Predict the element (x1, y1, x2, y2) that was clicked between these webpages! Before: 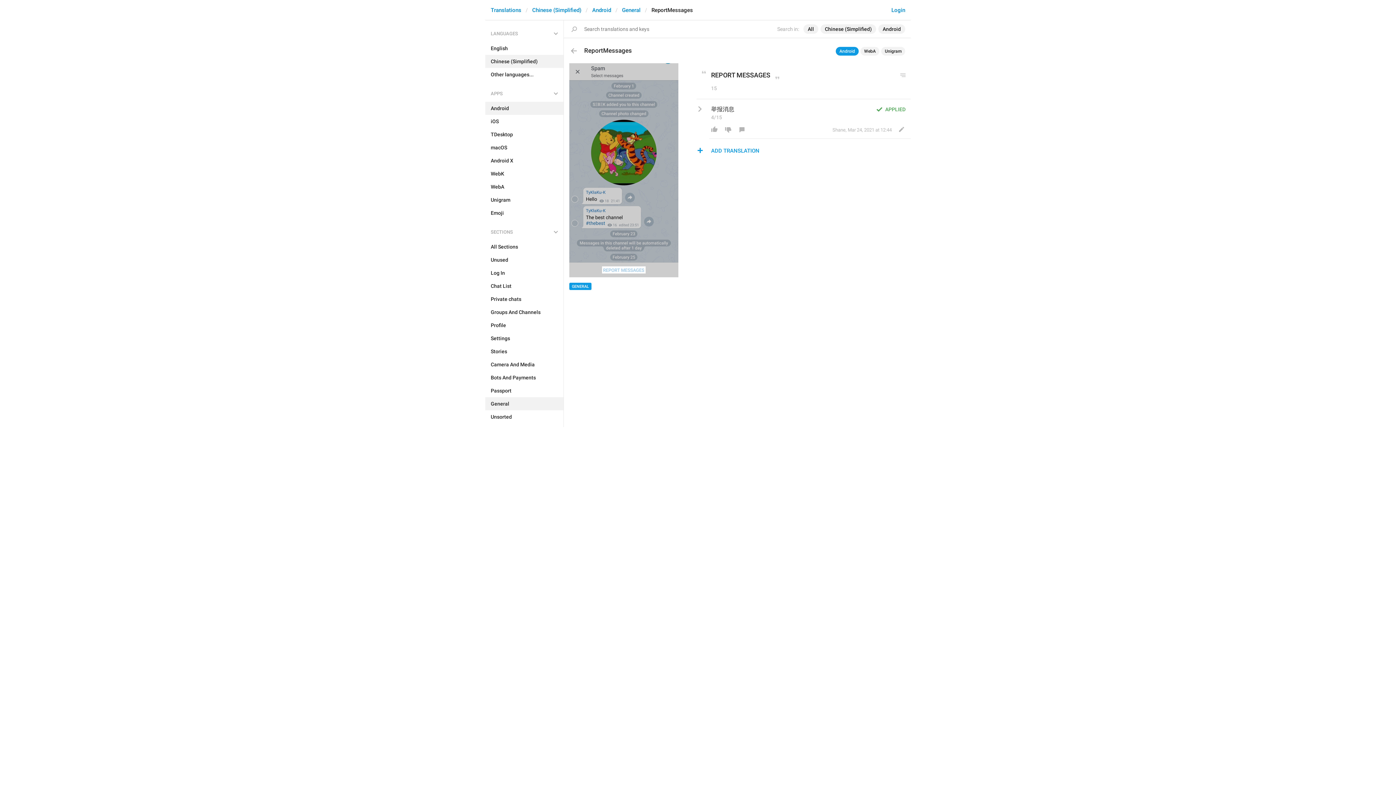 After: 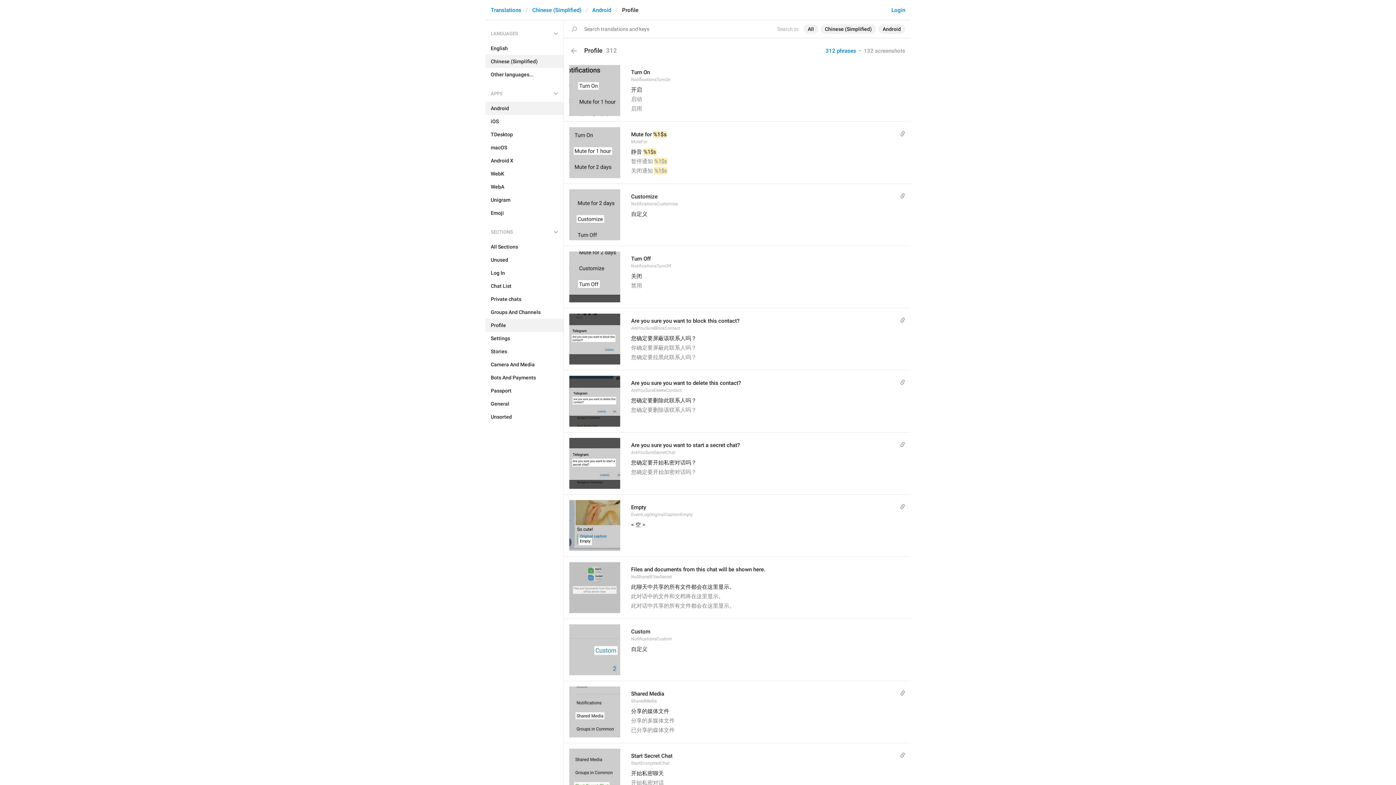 Action: label: Profile bbox: (485, 318, 563, 332)